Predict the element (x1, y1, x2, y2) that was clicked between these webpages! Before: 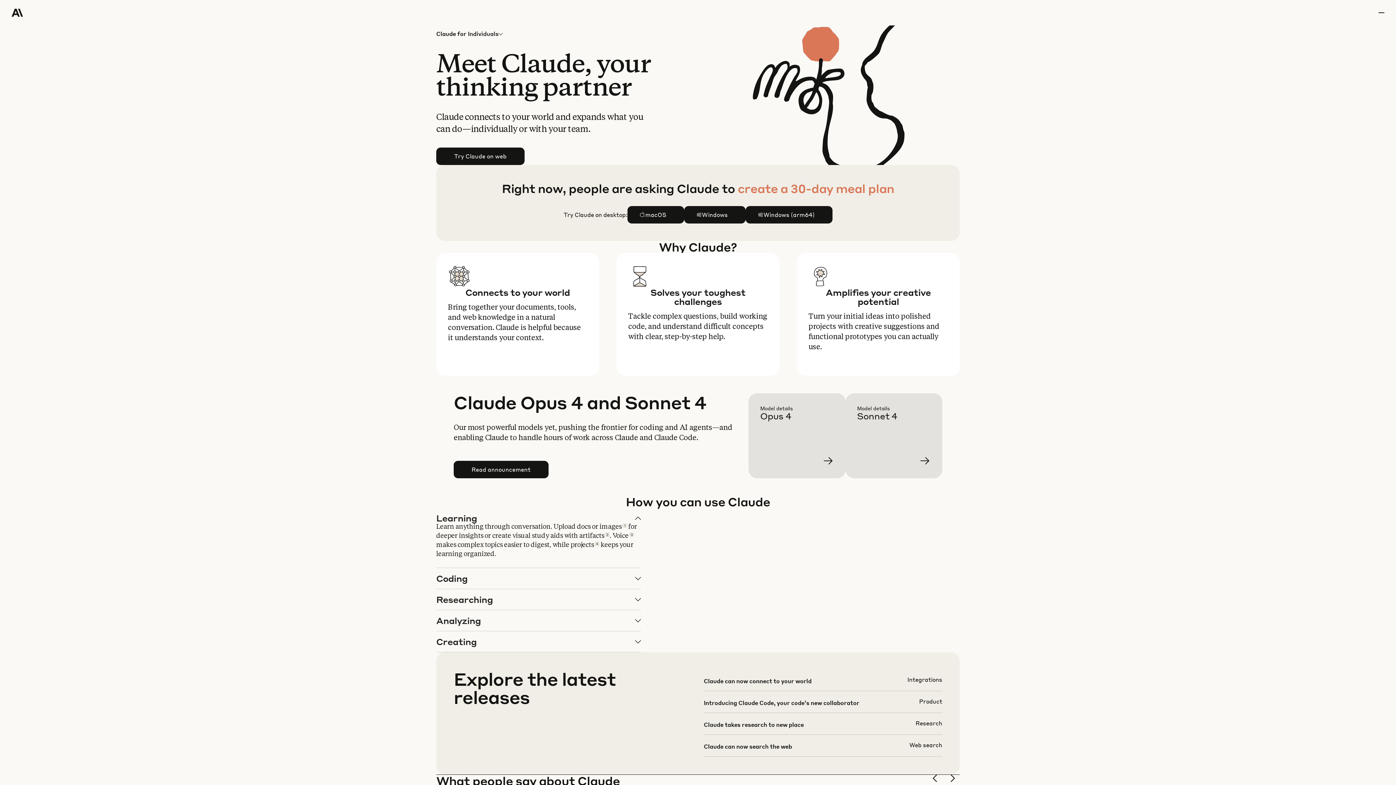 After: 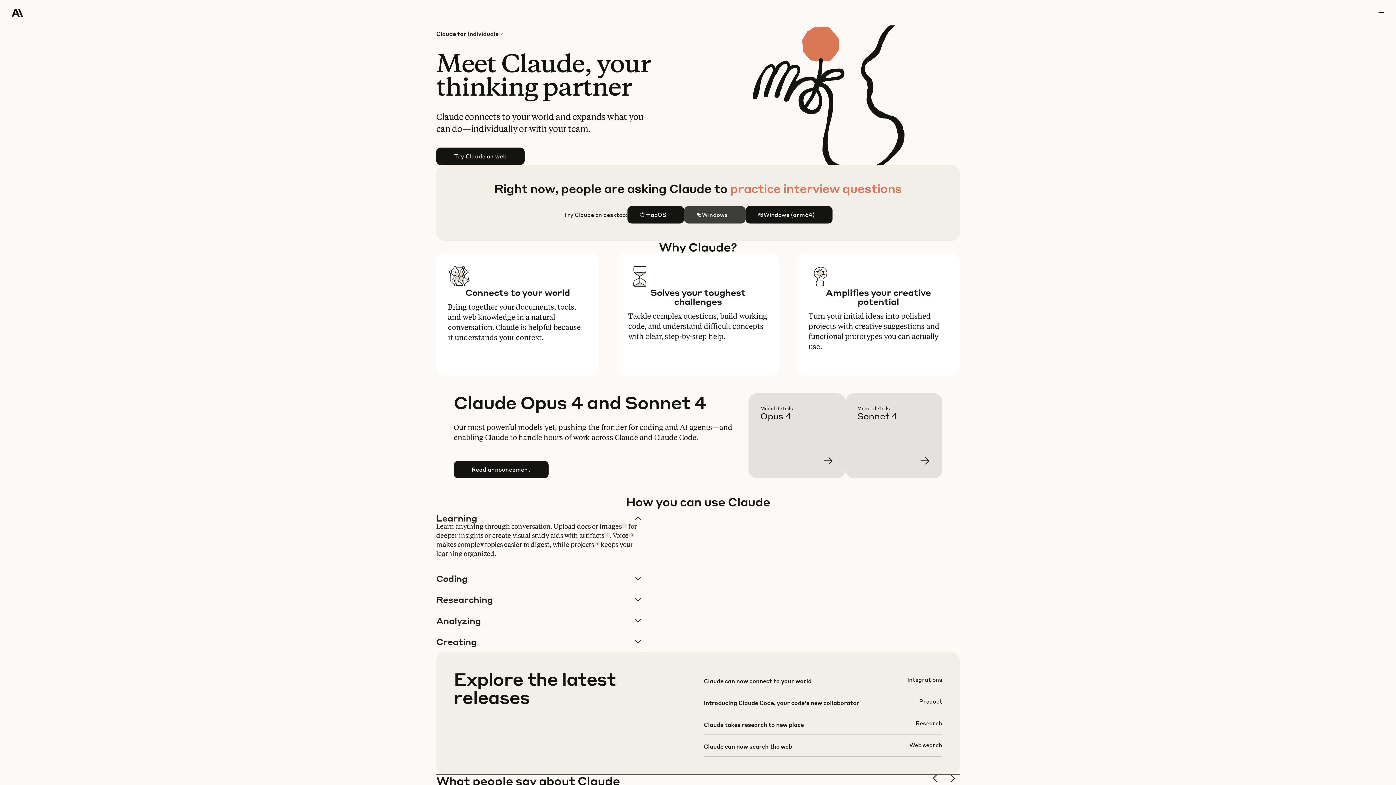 Action: label: Windows bbox: (684, 206, 745, 223)